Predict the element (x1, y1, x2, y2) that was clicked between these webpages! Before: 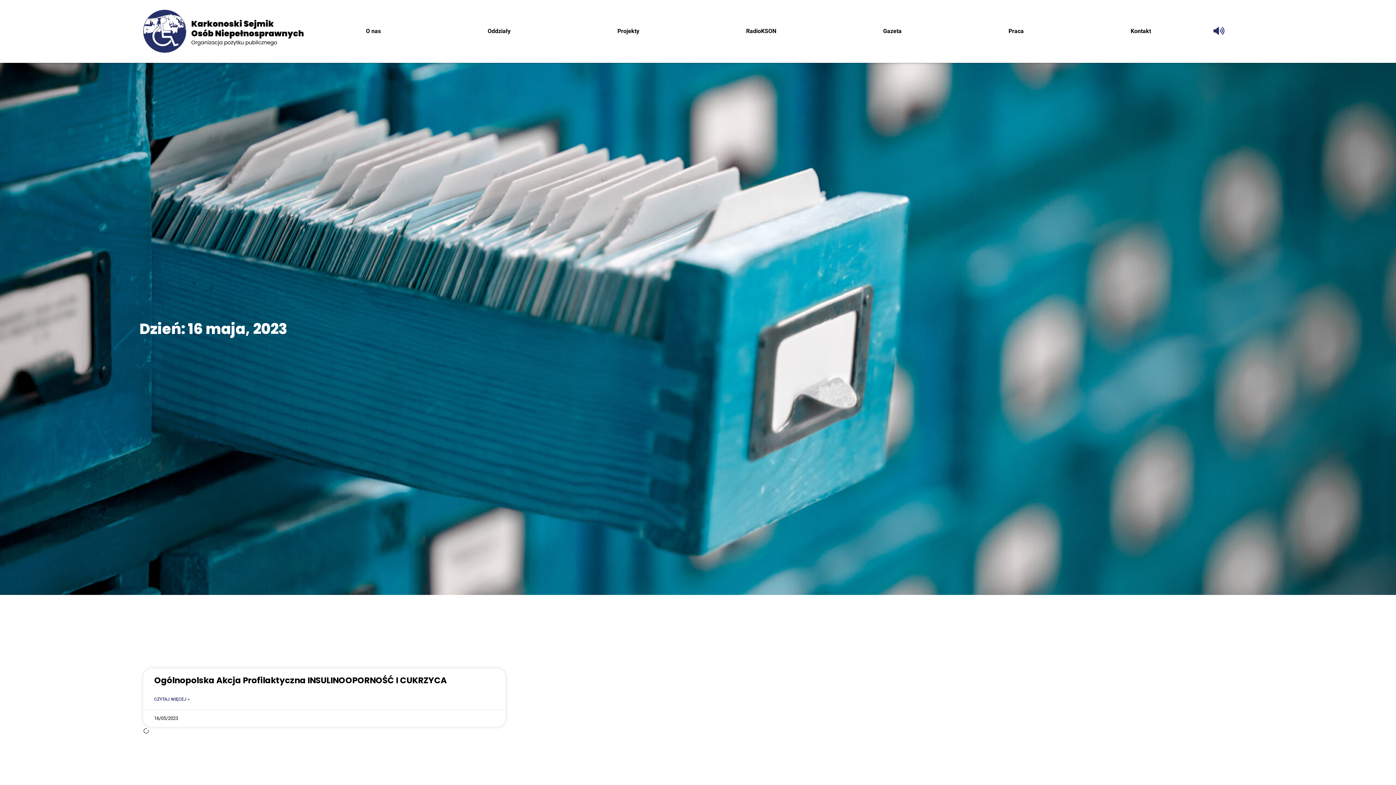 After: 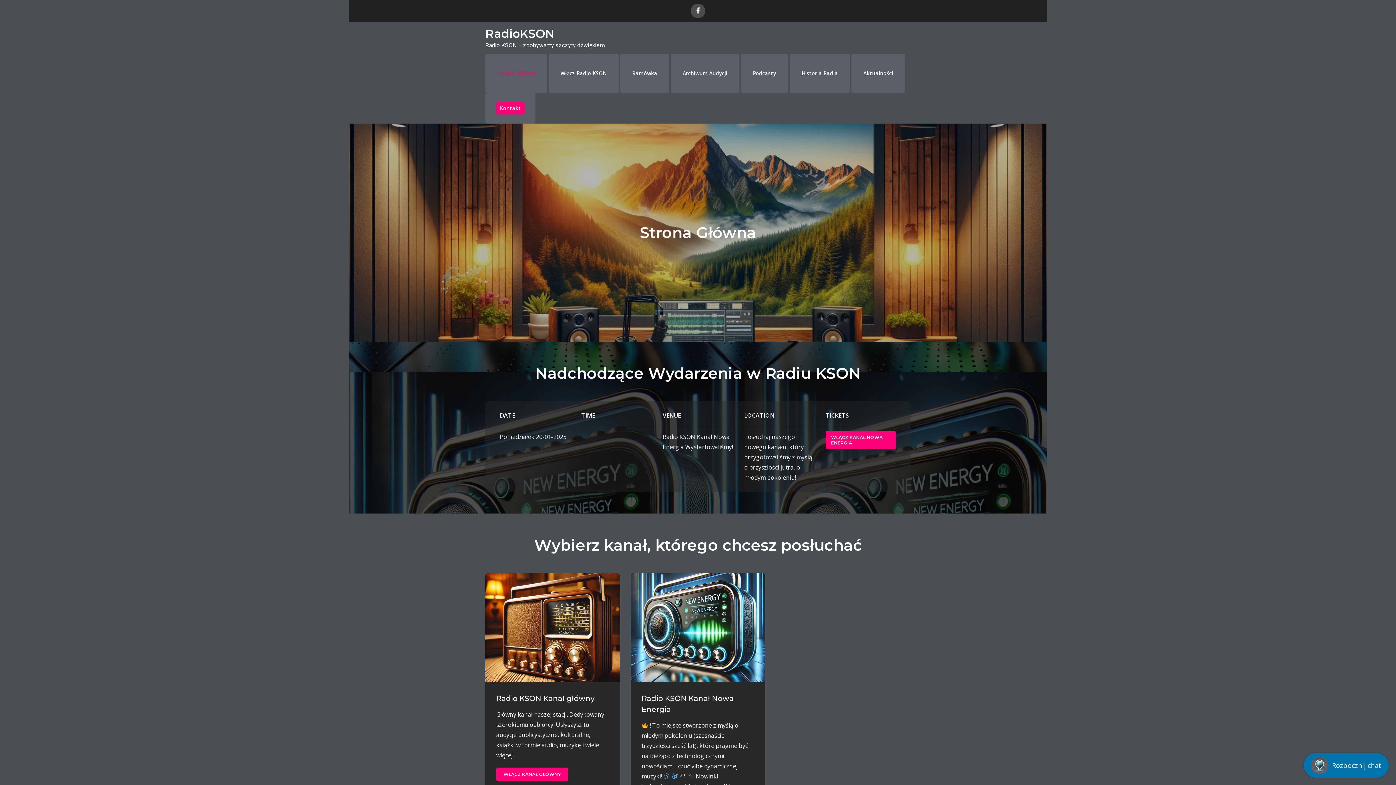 Action: label: RadioK­SON bbox: (694, 24, 828, 38)